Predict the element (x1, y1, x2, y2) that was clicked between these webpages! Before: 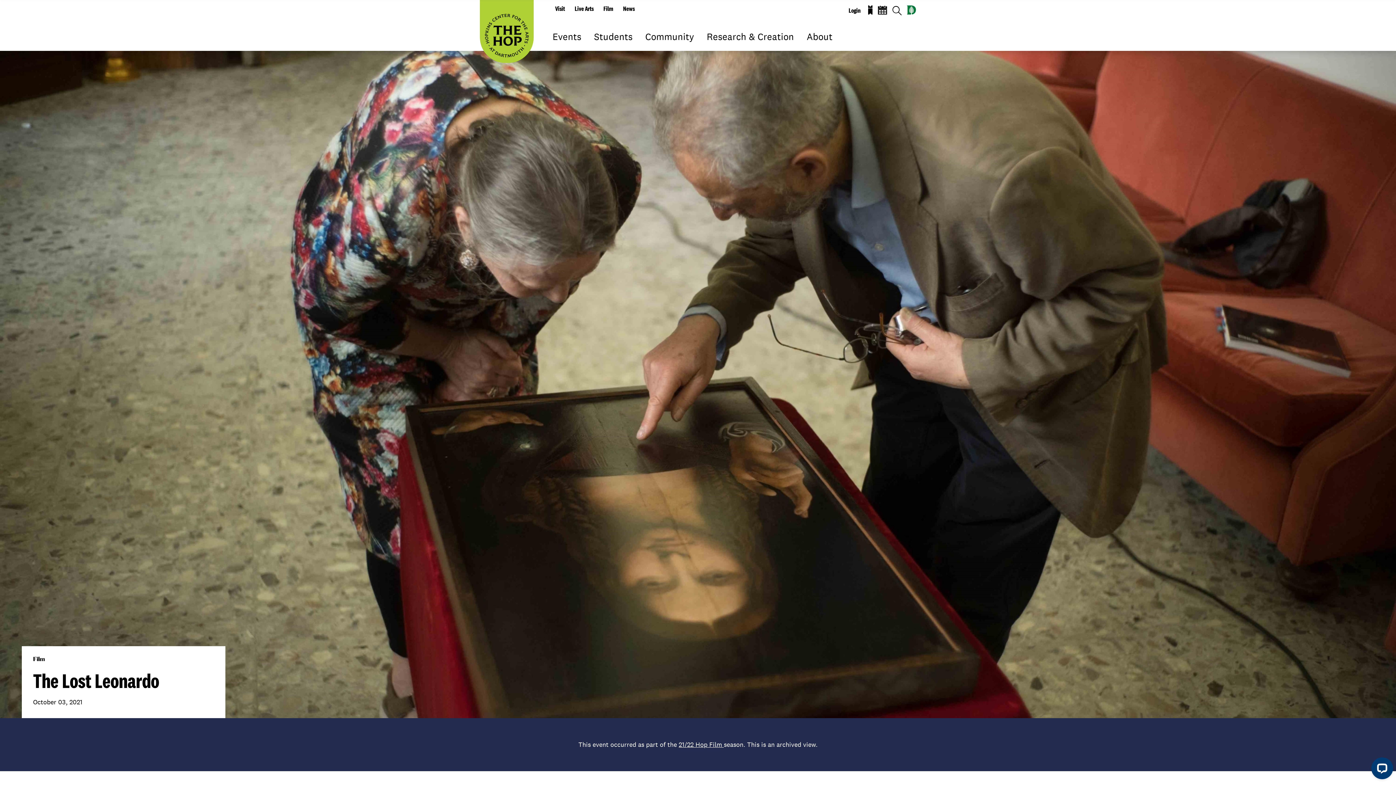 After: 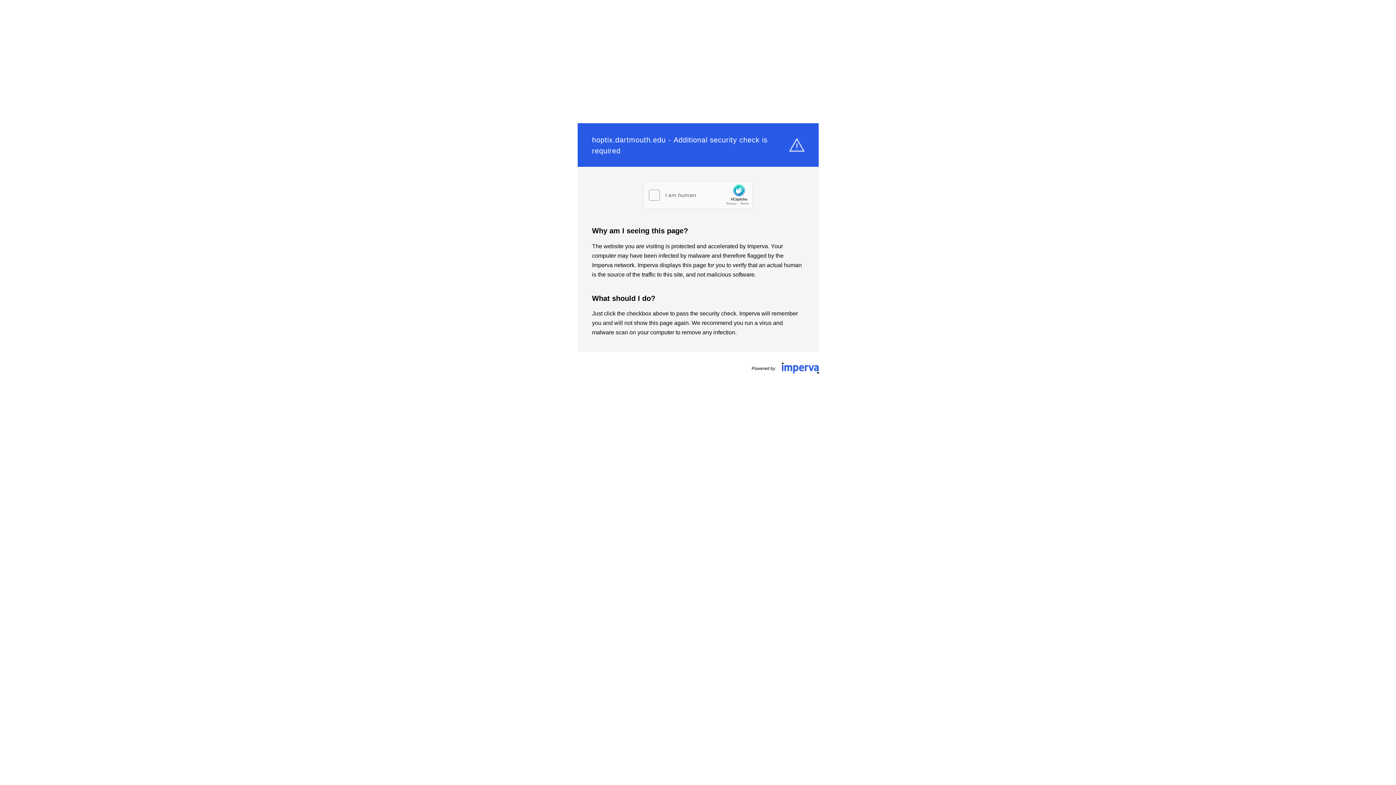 Action: label: Login bbox: (848, 7, 860, 13)